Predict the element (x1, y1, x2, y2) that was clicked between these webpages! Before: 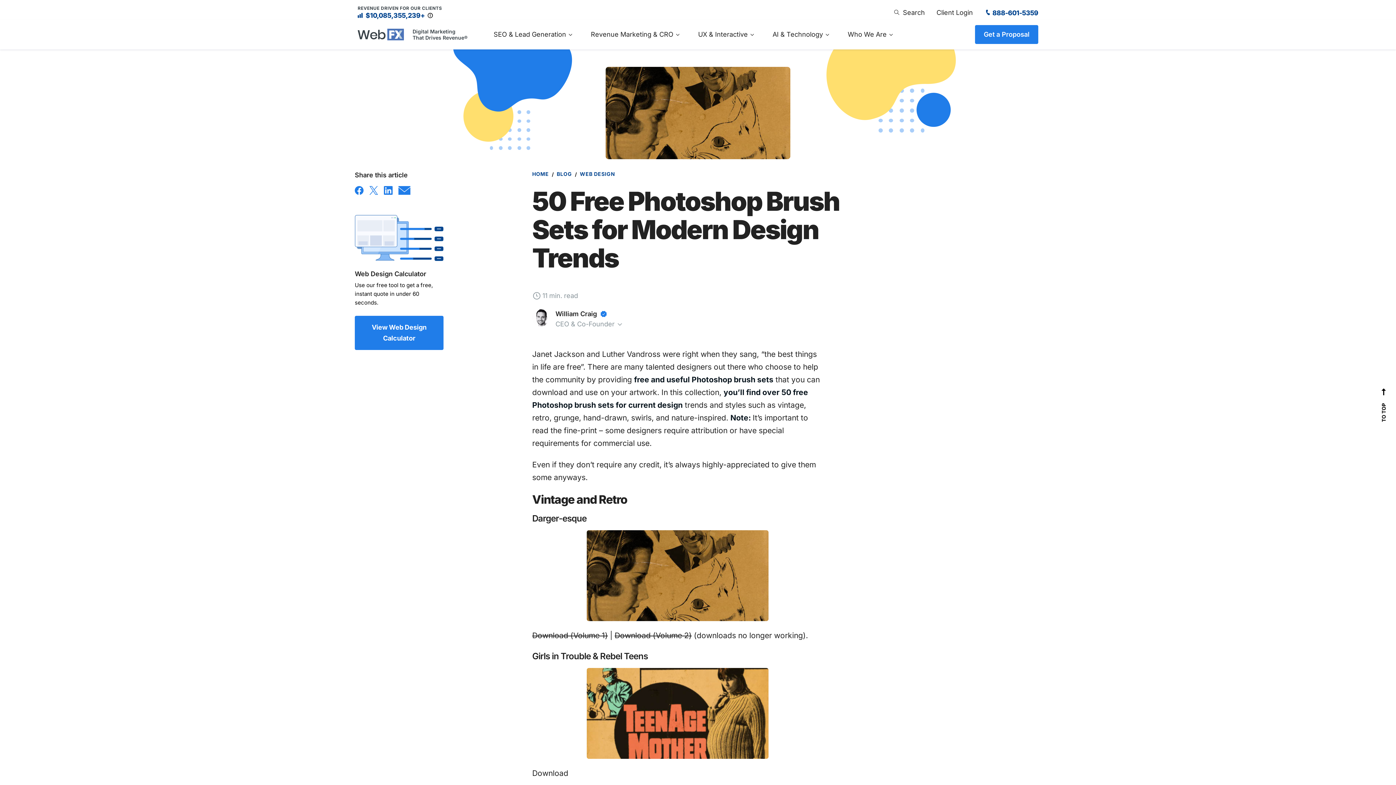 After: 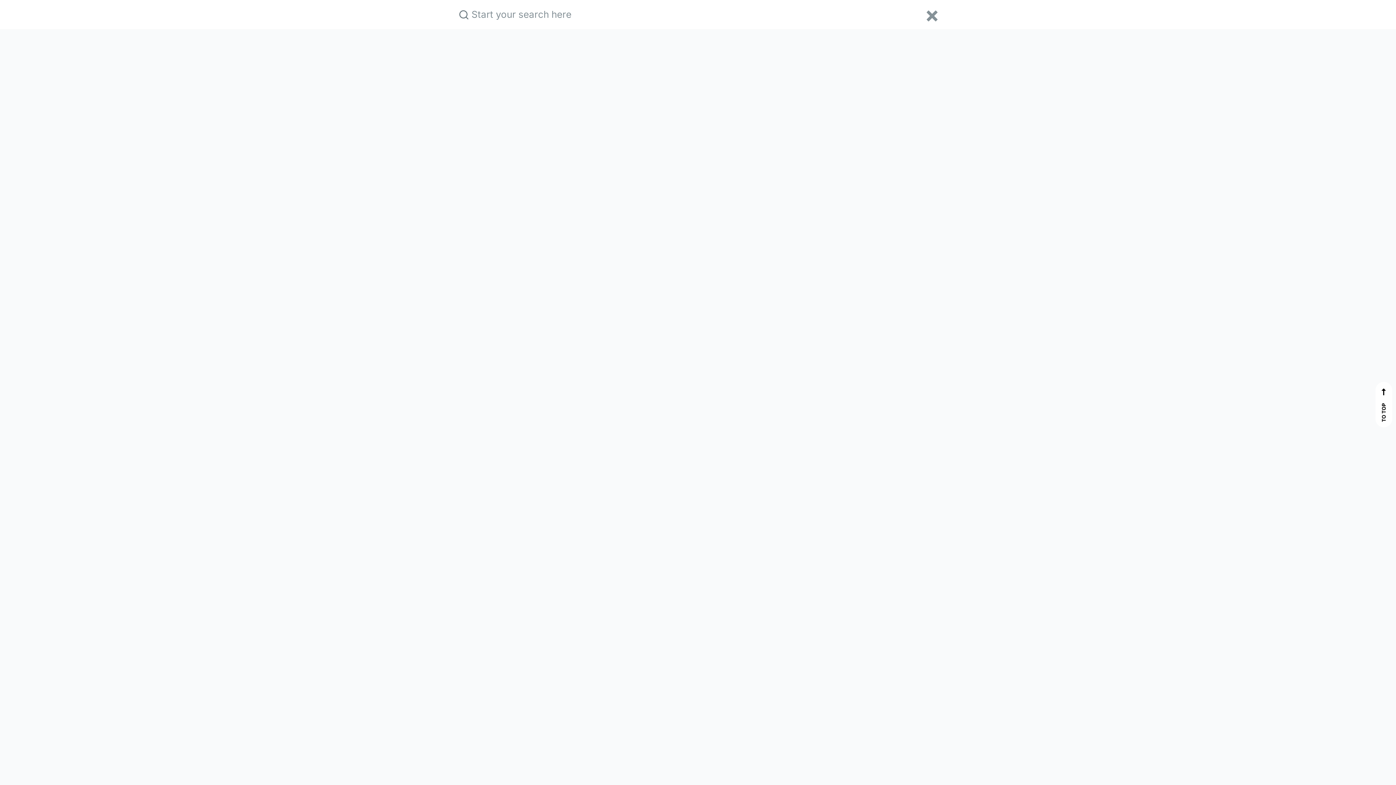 Action: bbox: (891, 6, 928, 18) label: Search